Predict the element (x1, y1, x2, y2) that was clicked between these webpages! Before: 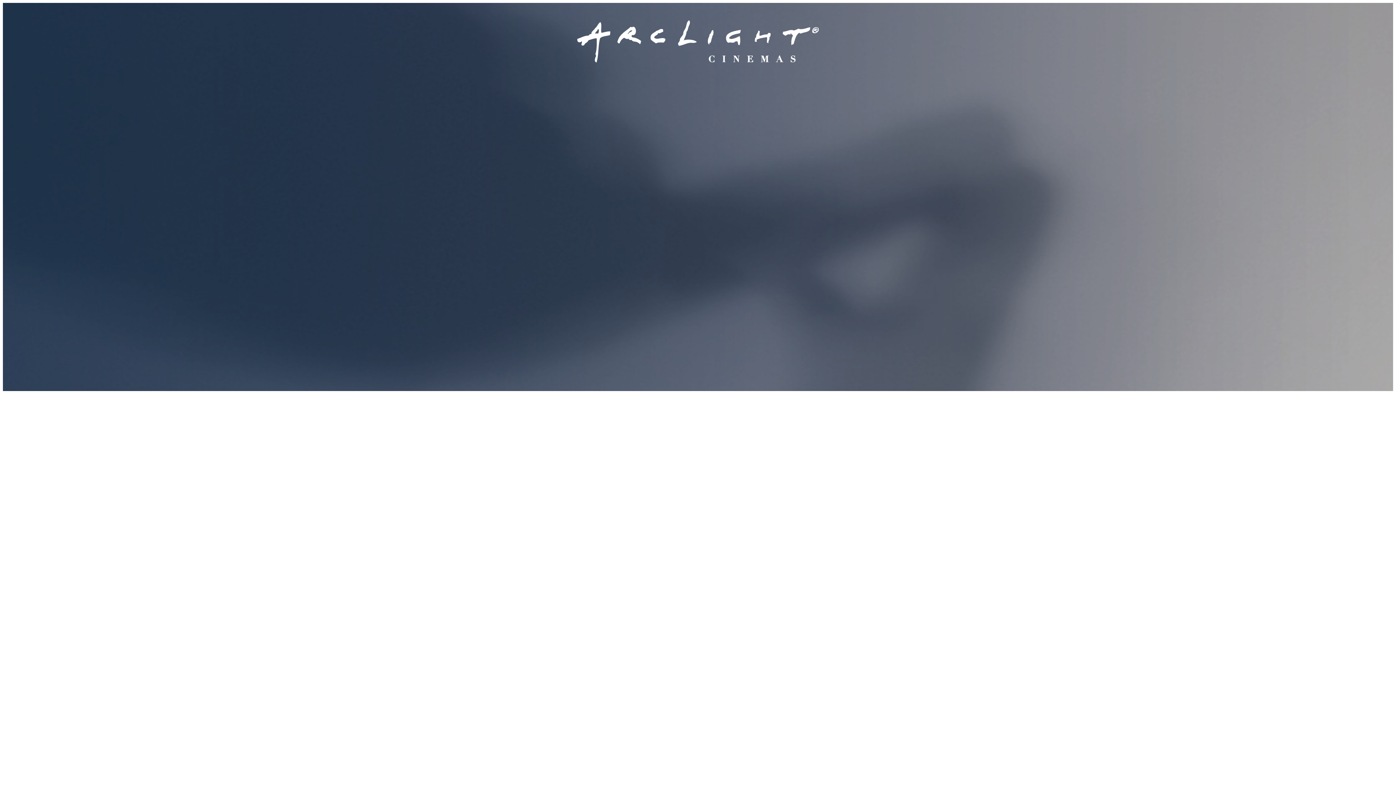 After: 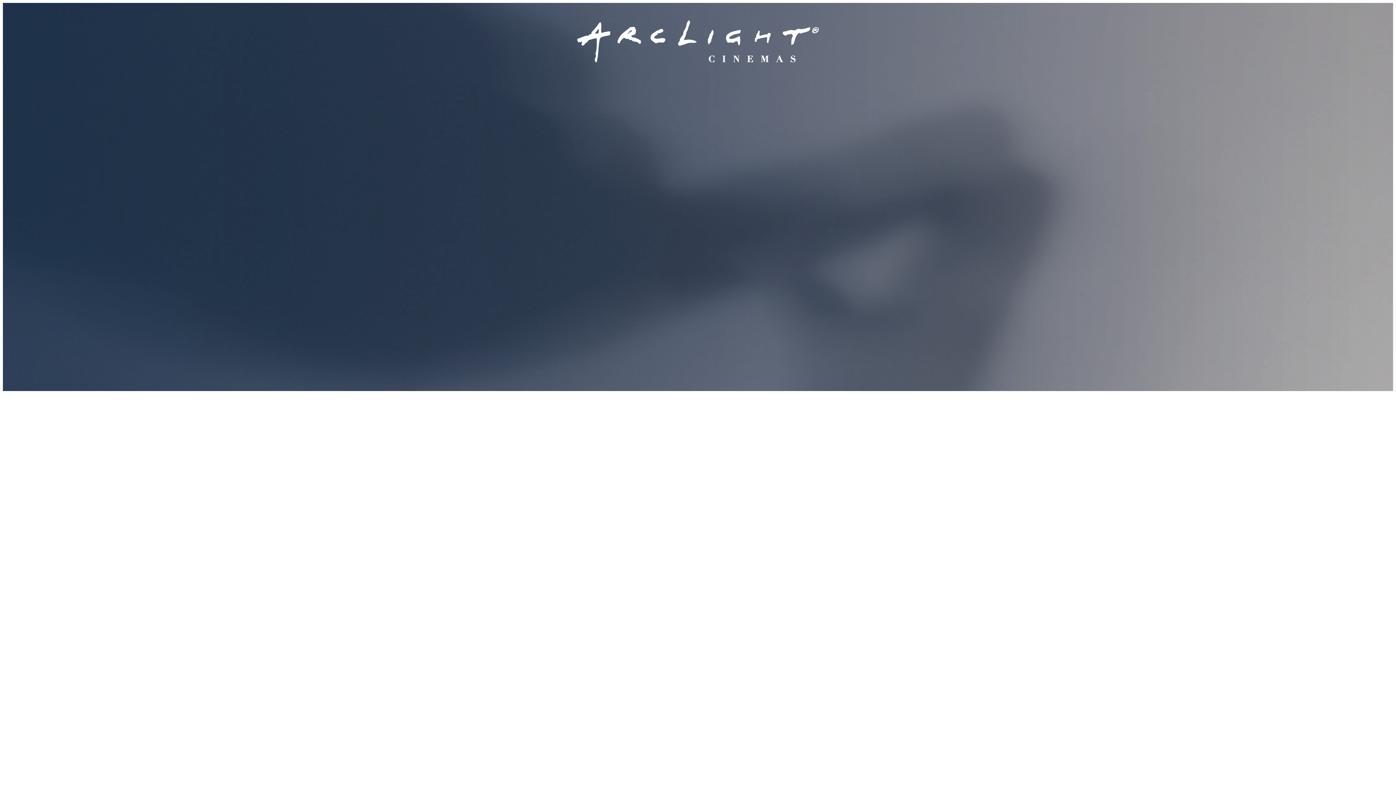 Action: bbox: (577, 20, 818, 62)